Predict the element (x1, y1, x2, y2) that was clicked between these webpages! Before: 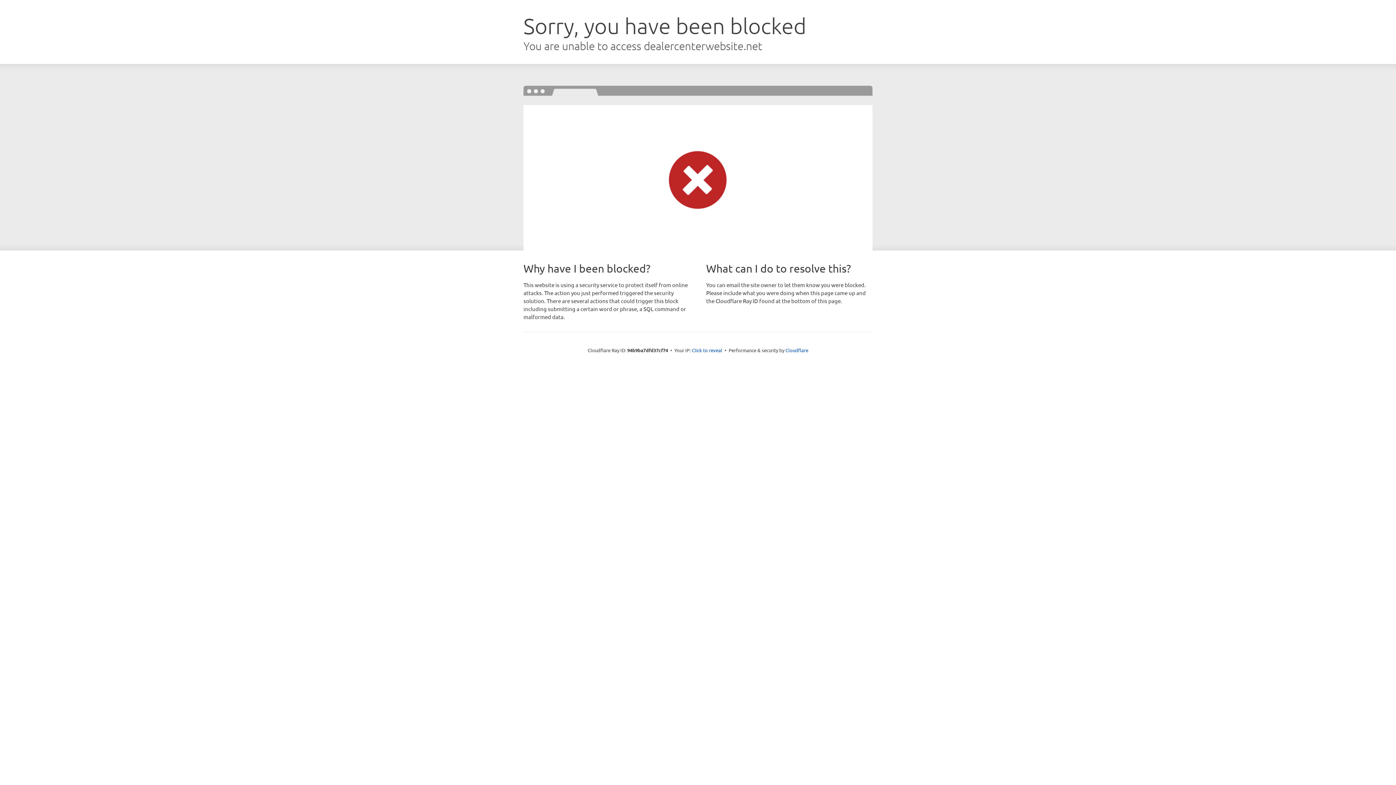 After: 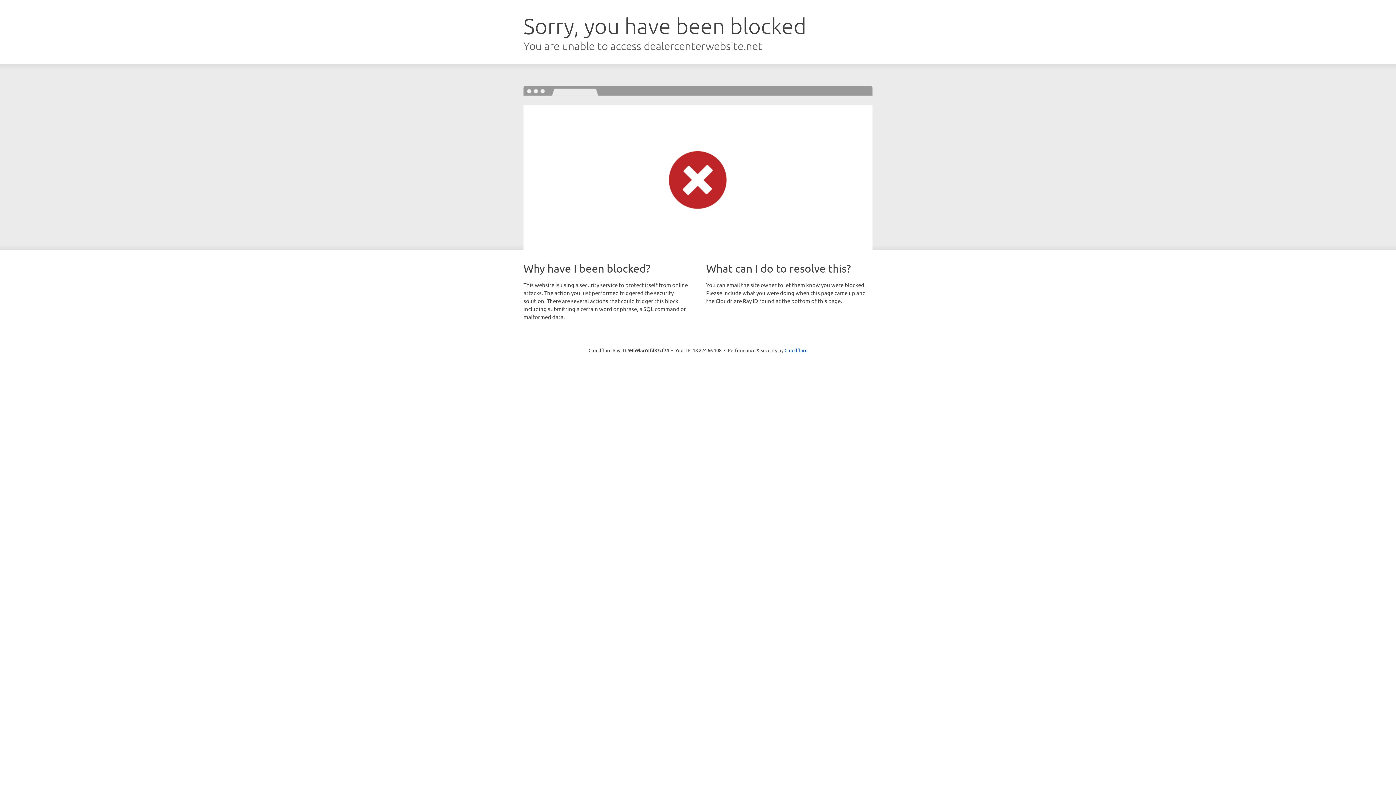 Action: label: Click to reveal bbox: (692, 346, 722, 353)